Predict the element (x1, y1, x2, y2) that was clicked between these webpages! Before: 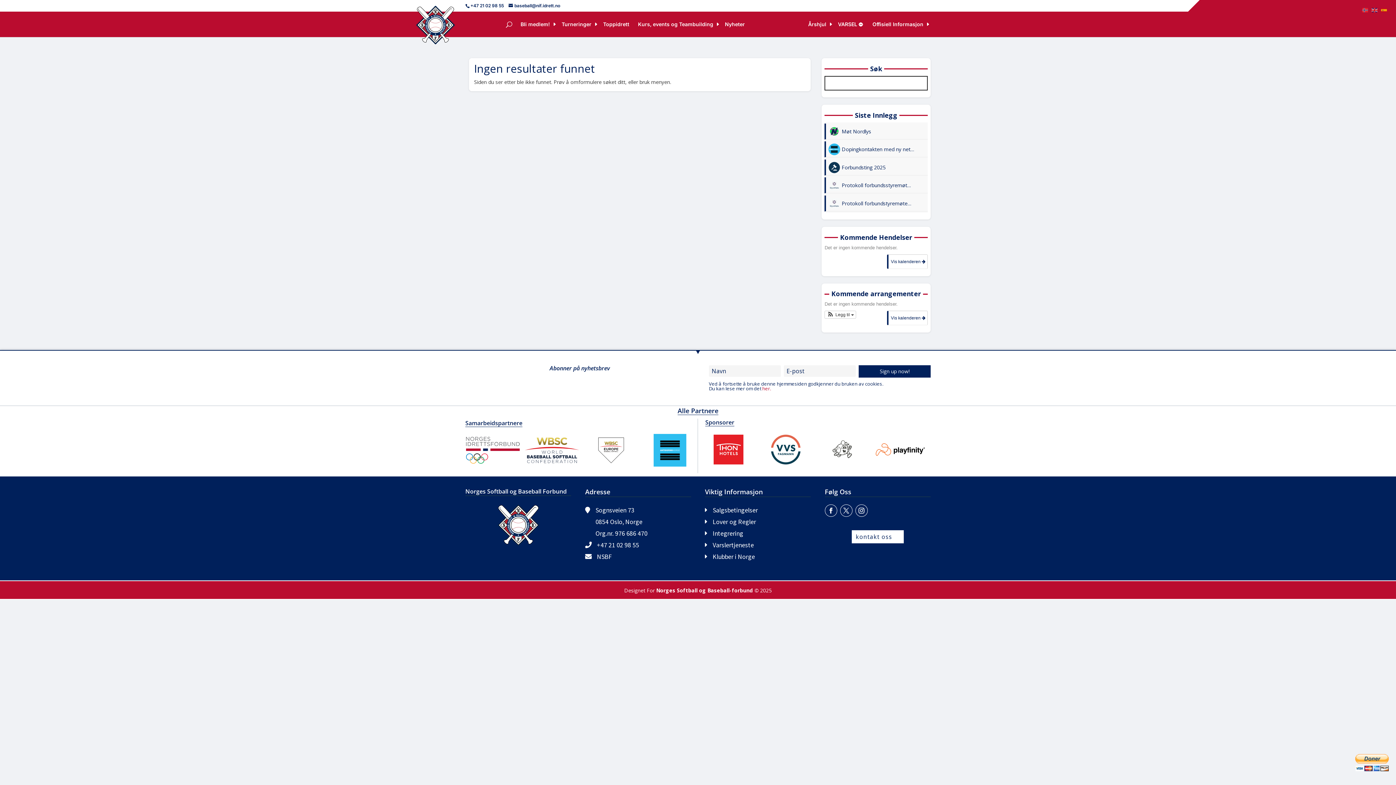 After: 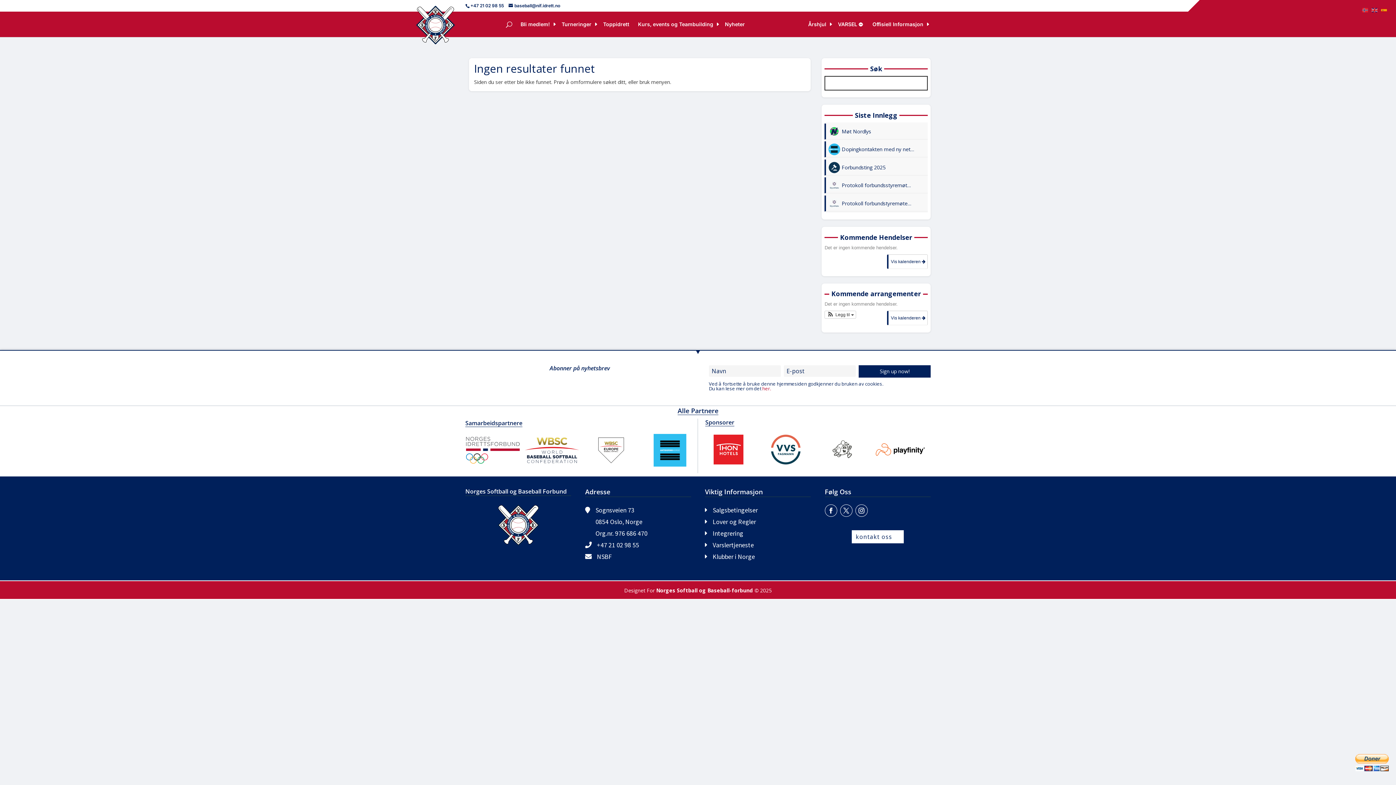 Action: label: NSBF bbox: (597, 552, 611, 560)